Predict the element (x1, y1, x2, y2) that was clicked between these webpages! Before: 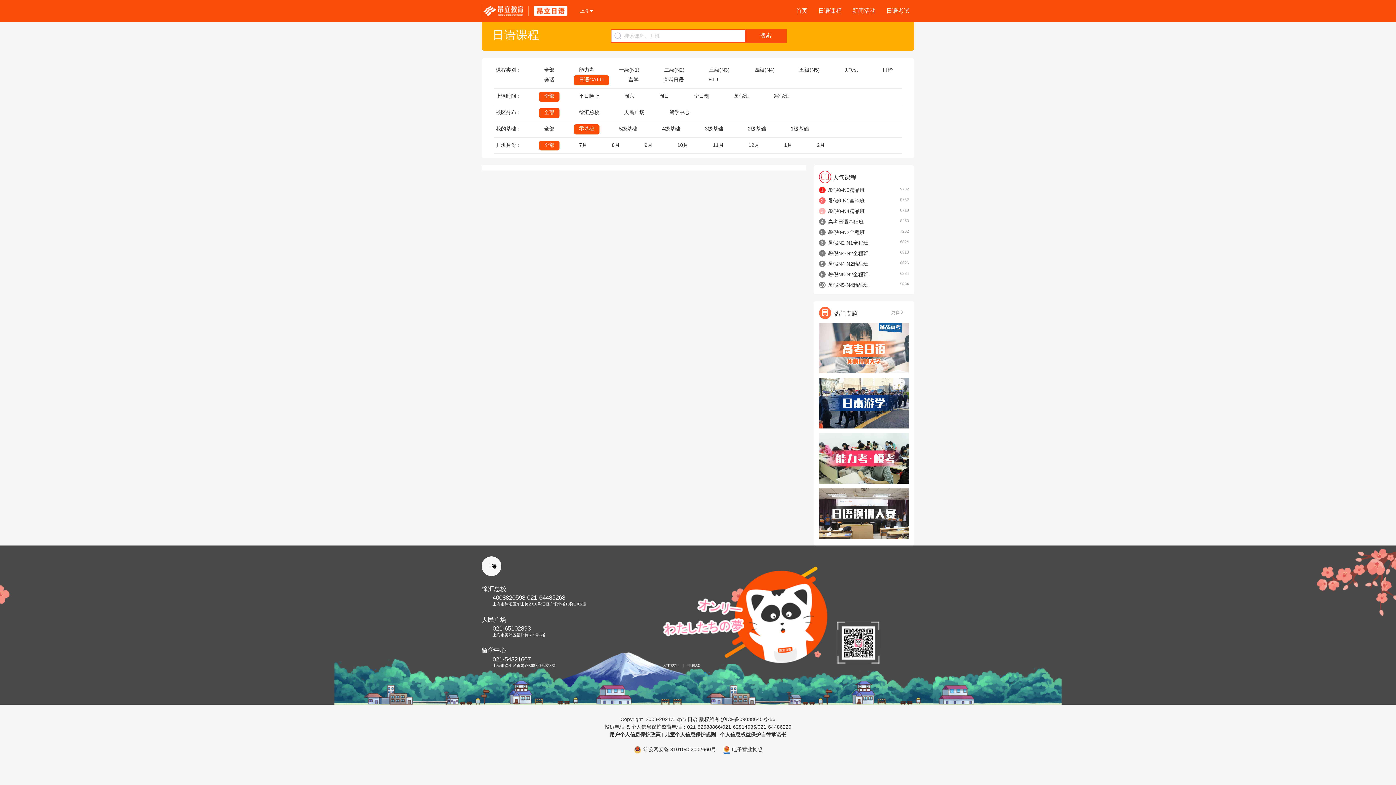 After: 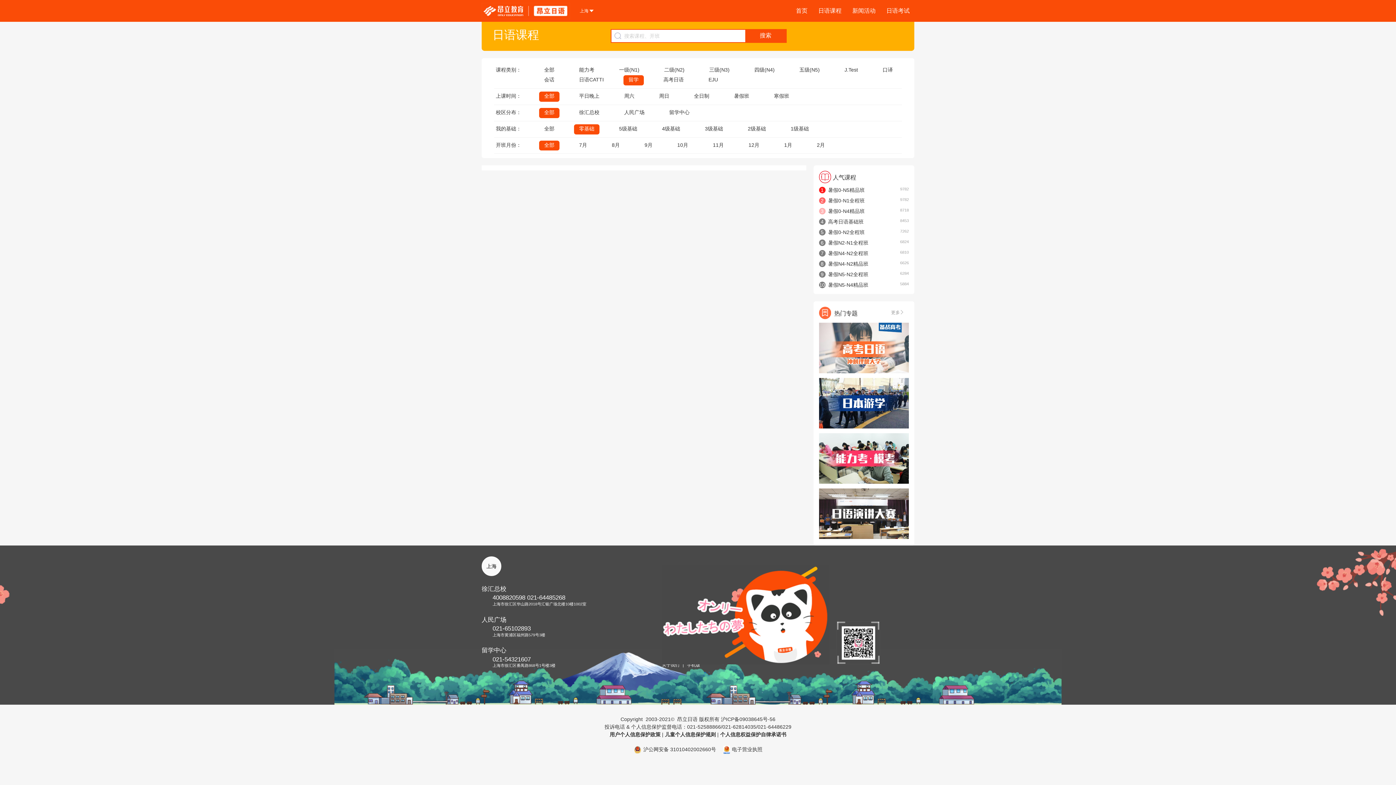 Action: bbox: (628, 76, 638, 82) label: 留学